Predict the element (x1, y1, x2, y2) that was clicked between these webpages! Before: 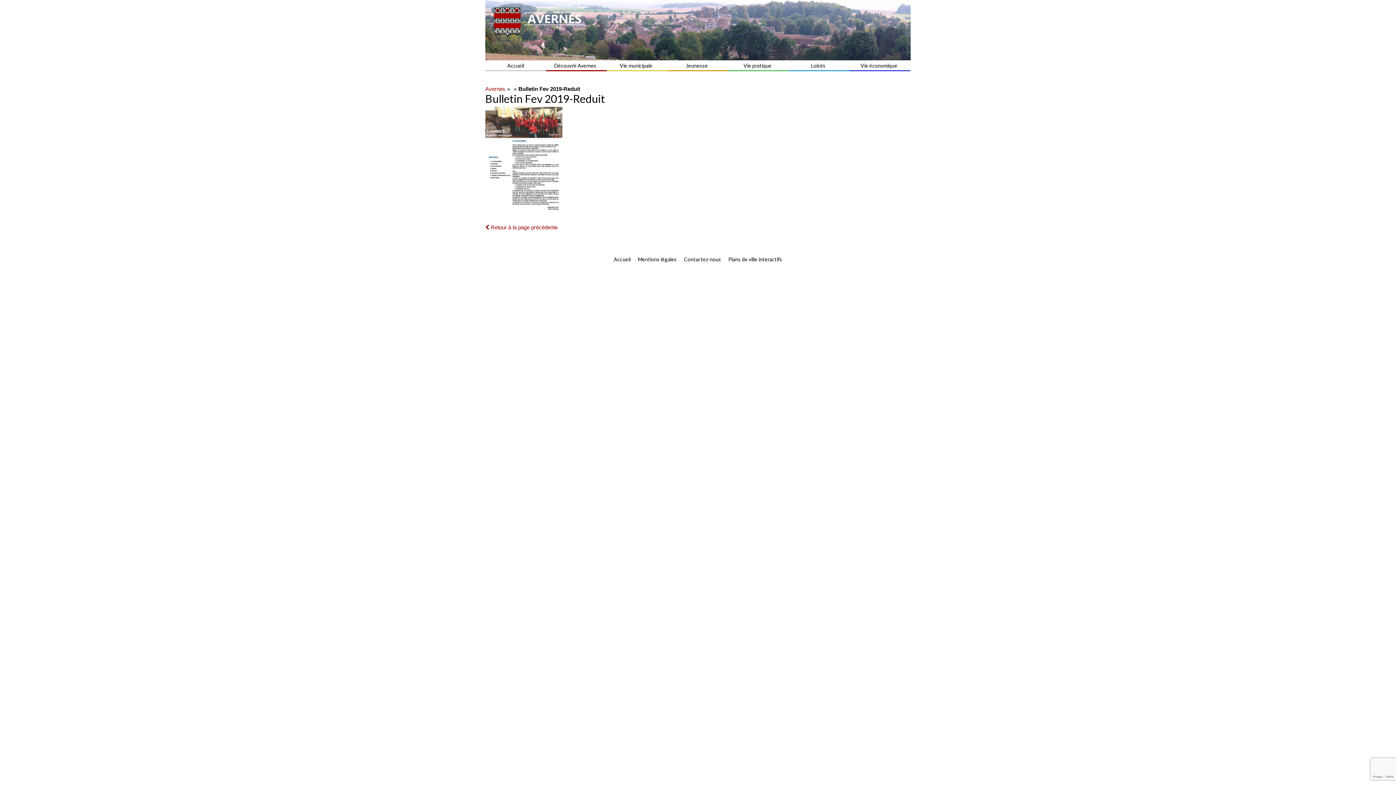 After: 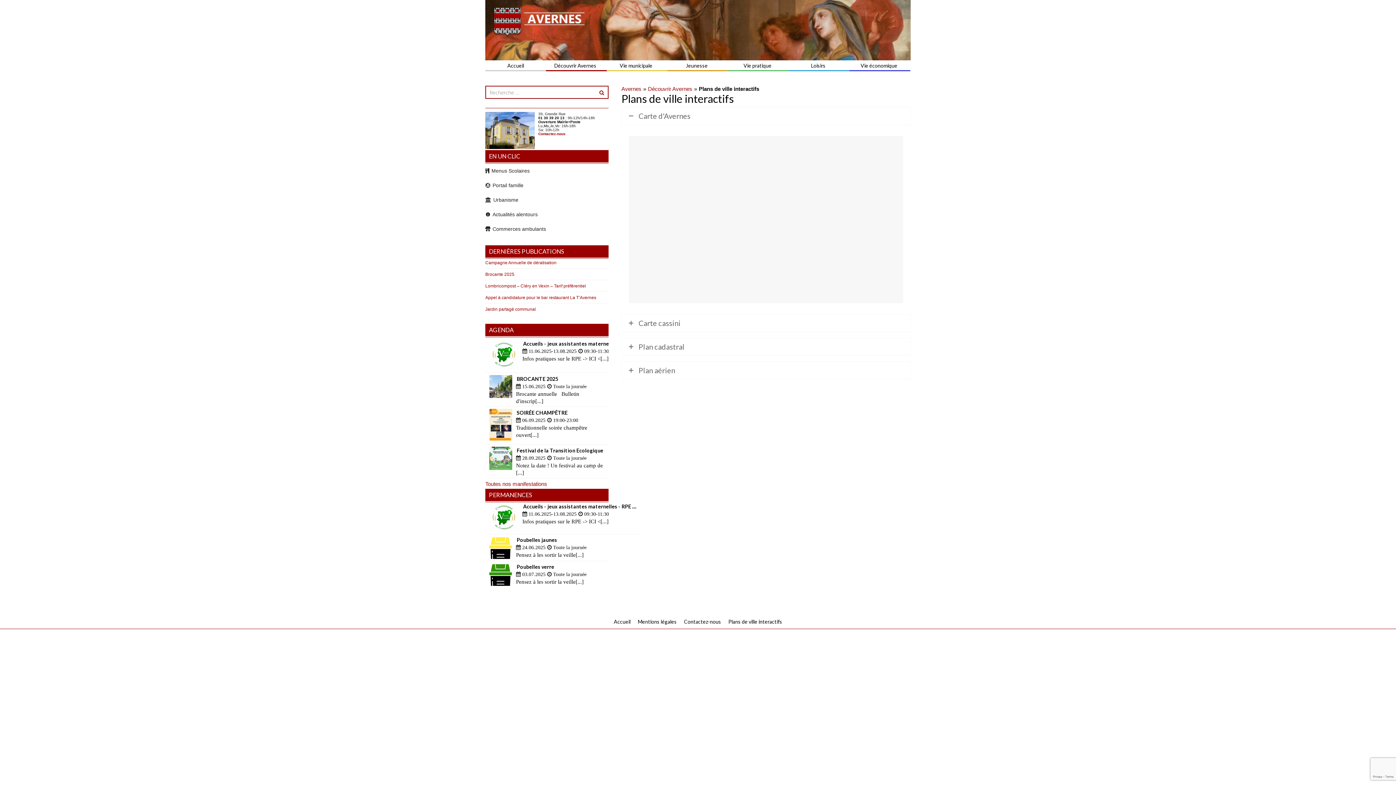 Action: label: Plans de ville interactifs bbox: (724, 256, 786, 262)